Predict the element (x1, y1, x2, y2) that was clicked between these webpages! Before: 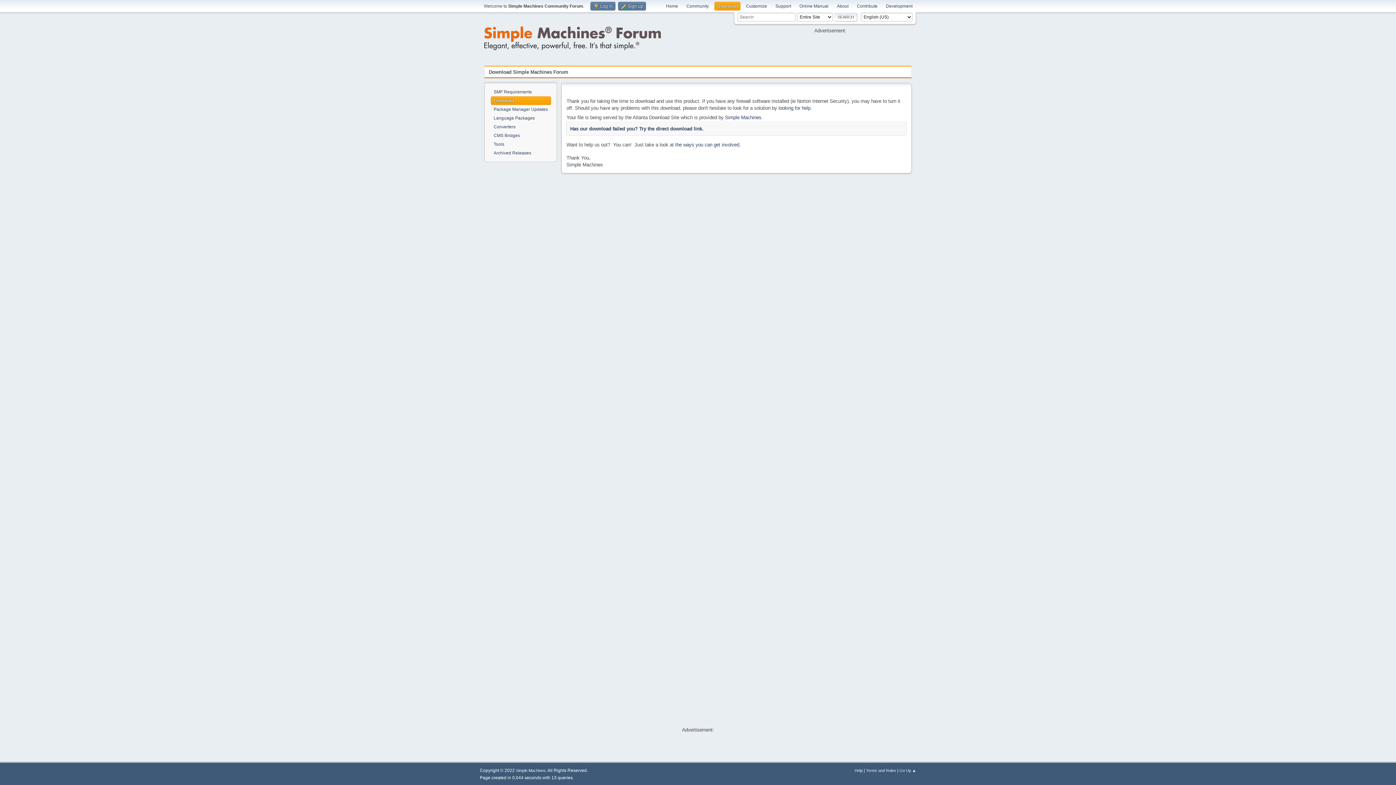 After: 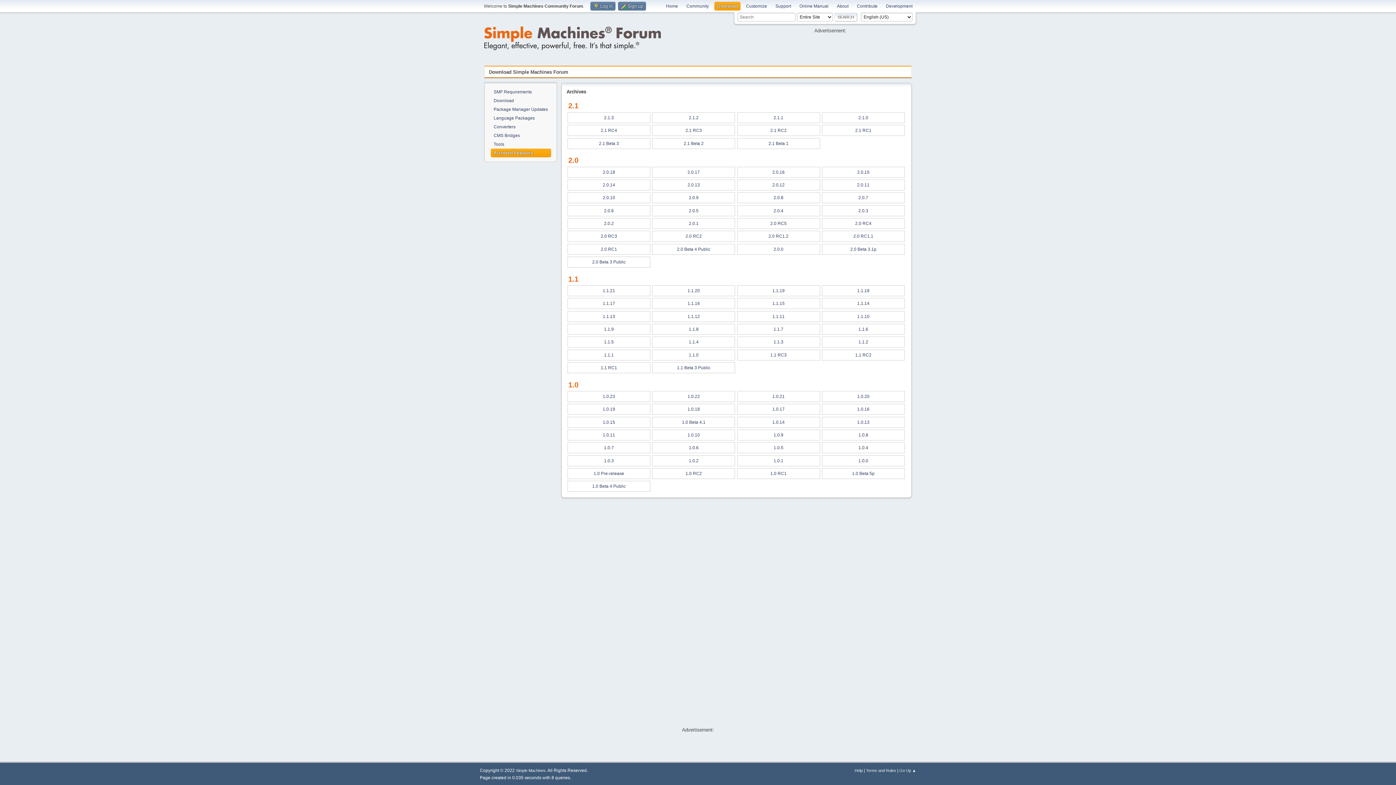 Action: label: Archived Releases bbox: (490, 148, 551, 157)